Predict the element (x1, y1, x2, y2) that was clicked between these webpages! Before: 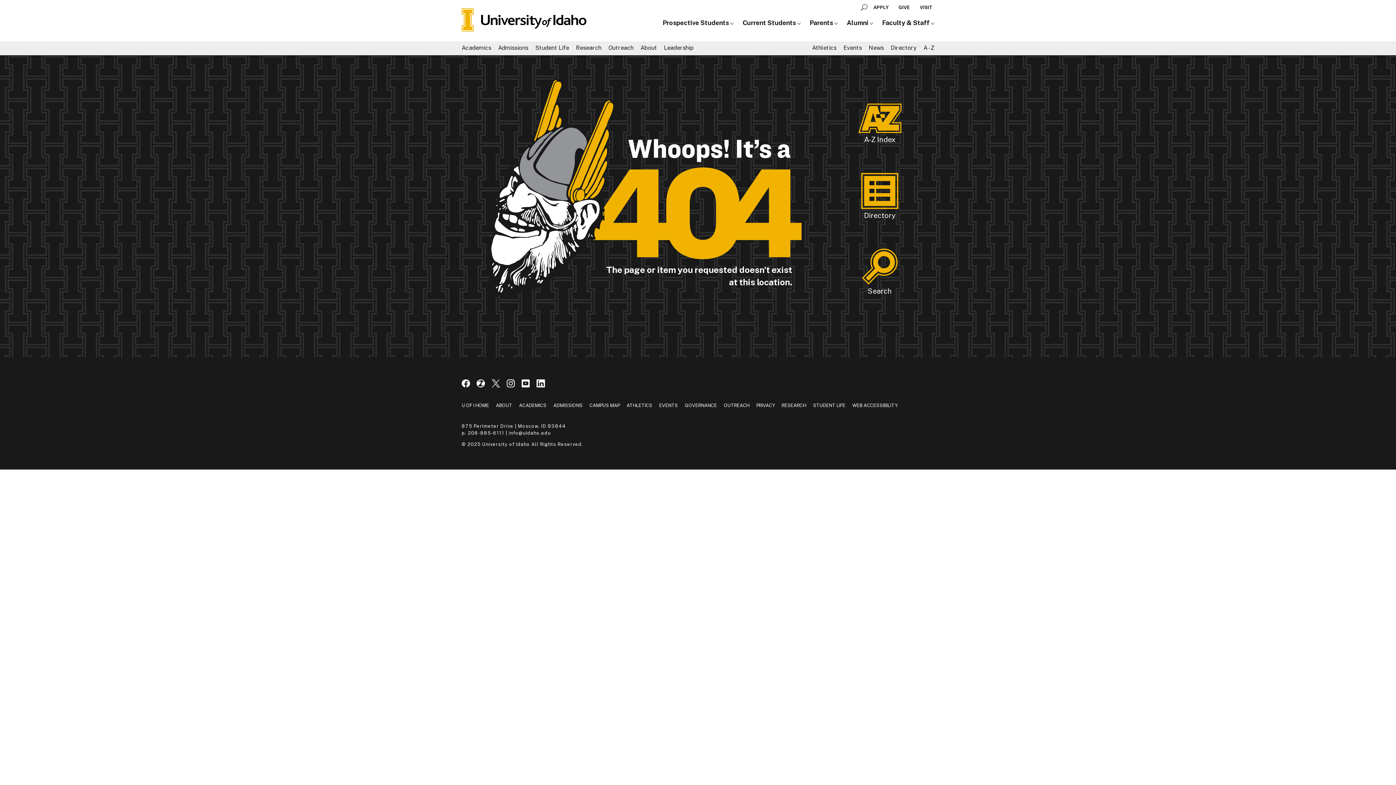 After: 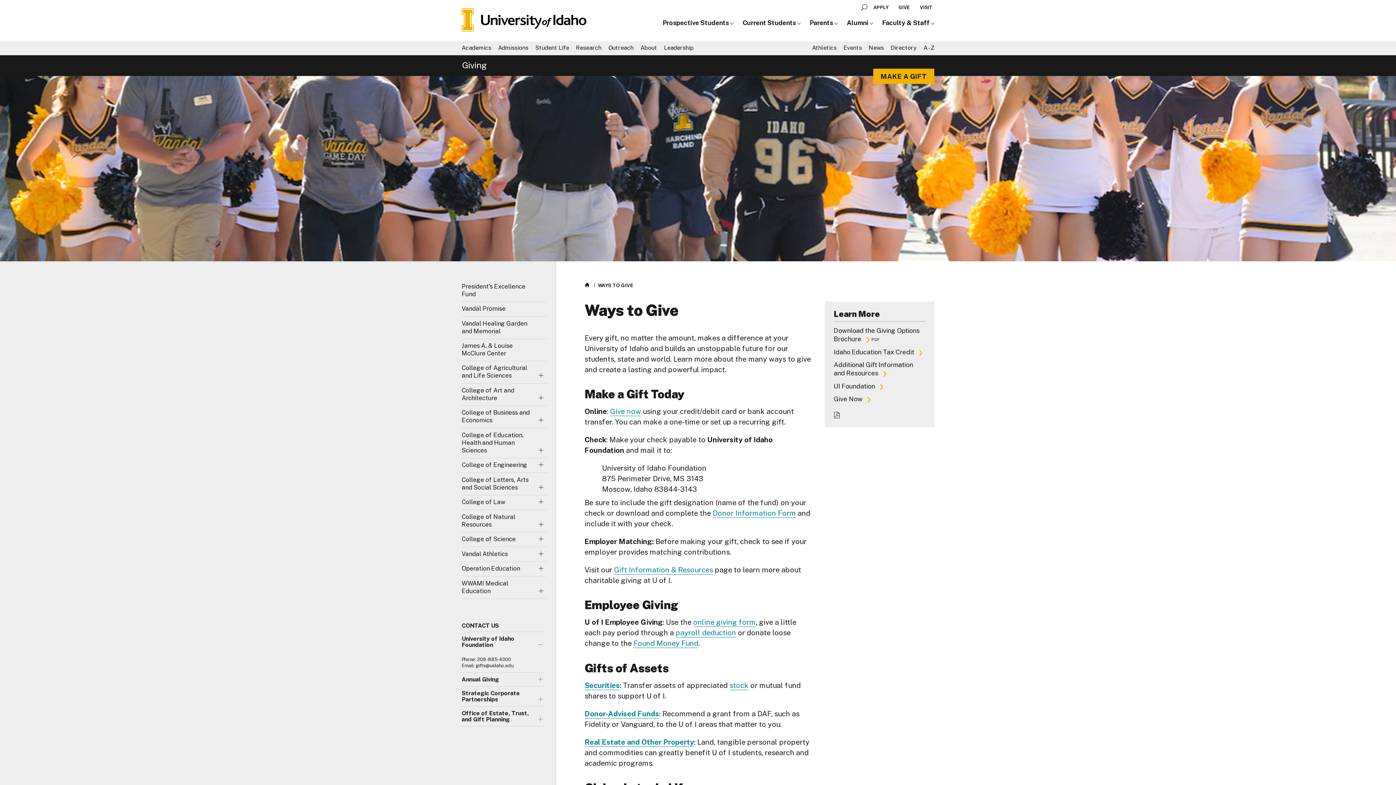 Action: label: GIVE bbox: (898, 4, 909, 10)